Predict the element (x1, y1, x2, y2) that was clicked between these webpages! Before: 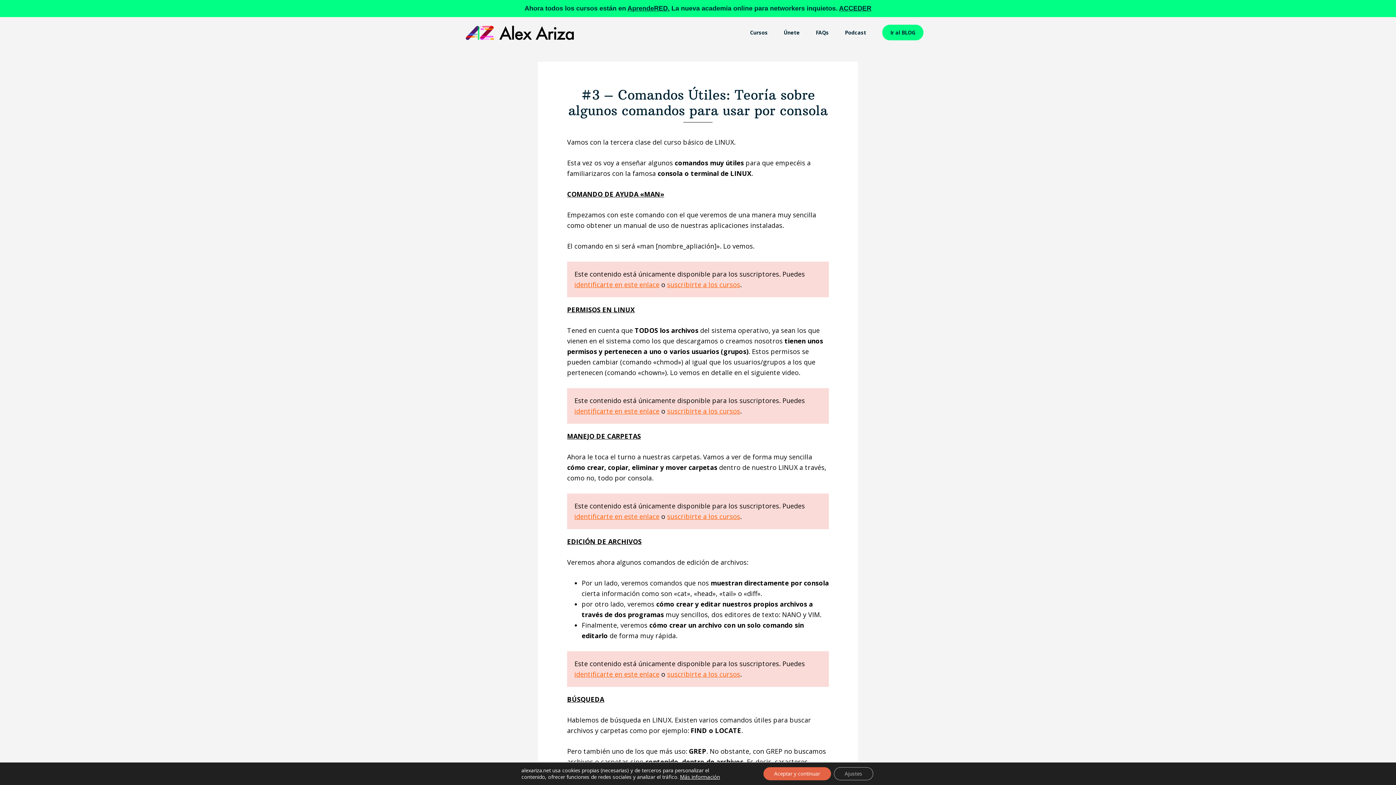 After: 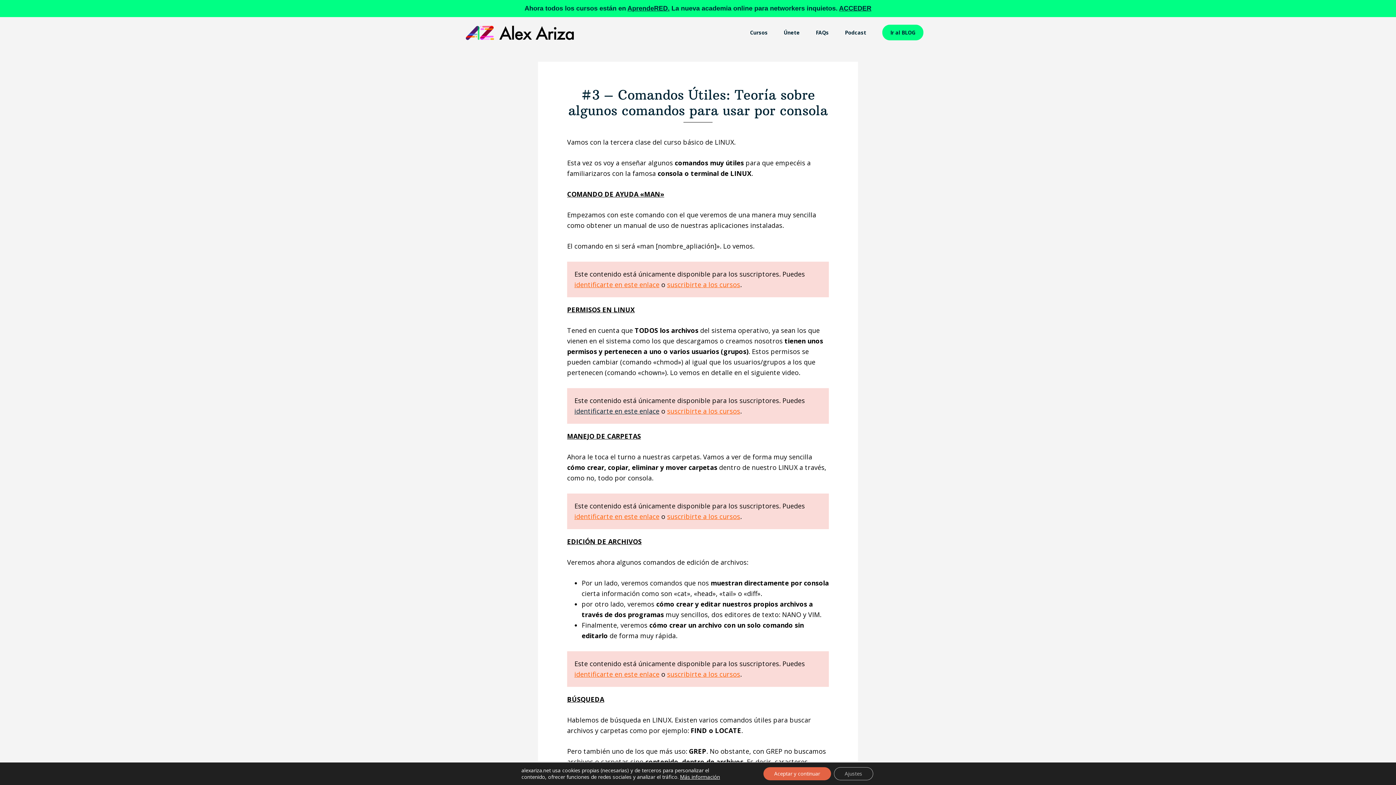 Action: label: identificarte en este enlace bbox: (574, 406, 659, 415)